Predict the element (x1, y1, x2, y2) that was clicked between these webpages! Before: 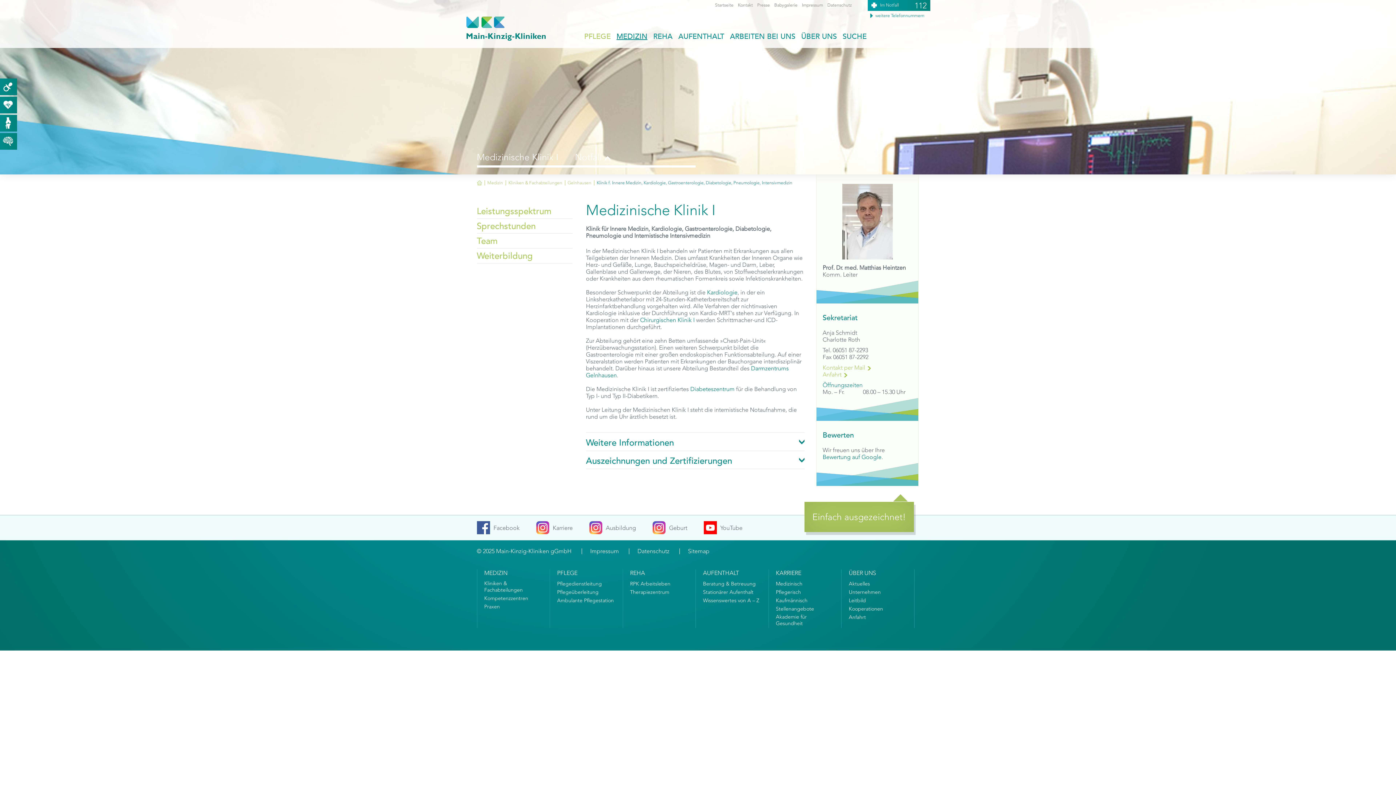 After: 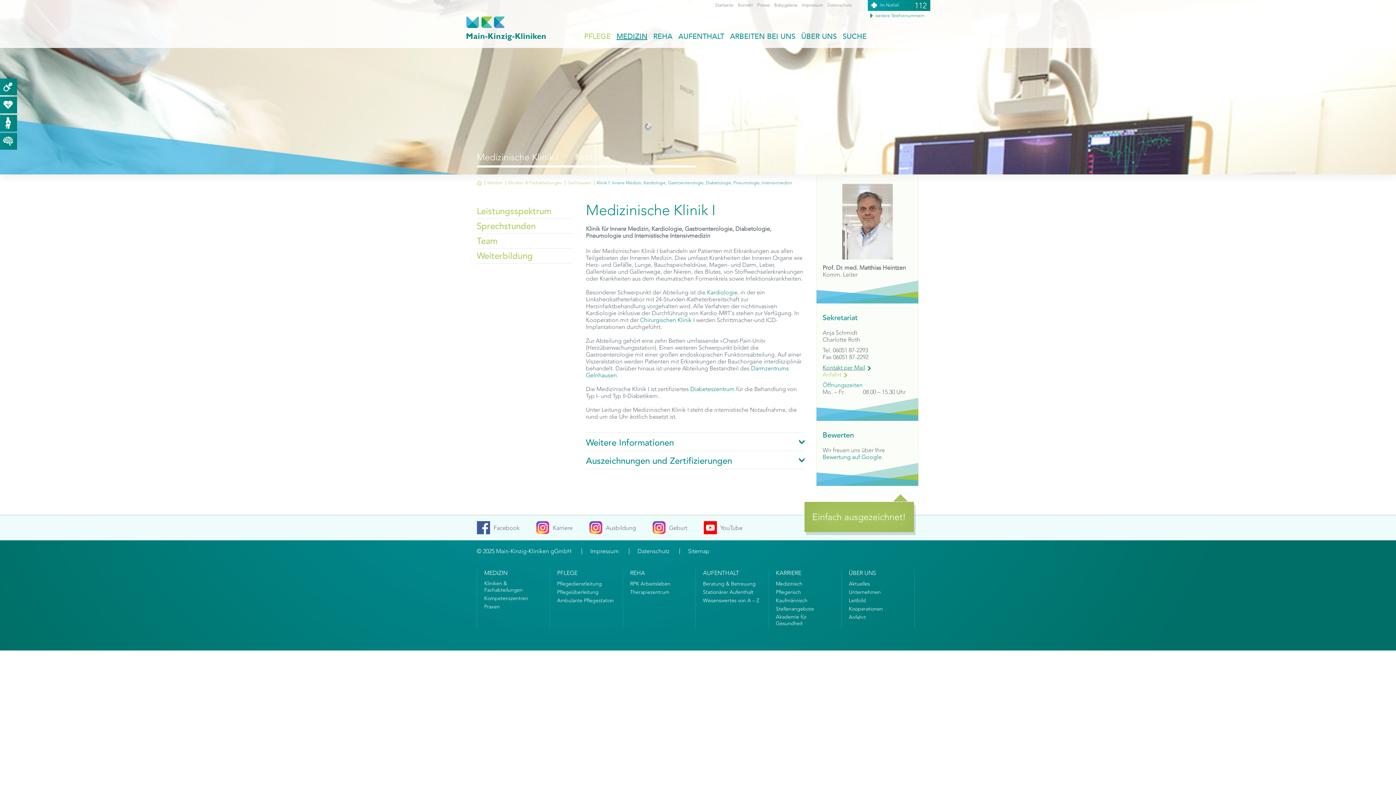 Action: label: Kontakt per Mail
 bbox: (822, 364, 871, 371)